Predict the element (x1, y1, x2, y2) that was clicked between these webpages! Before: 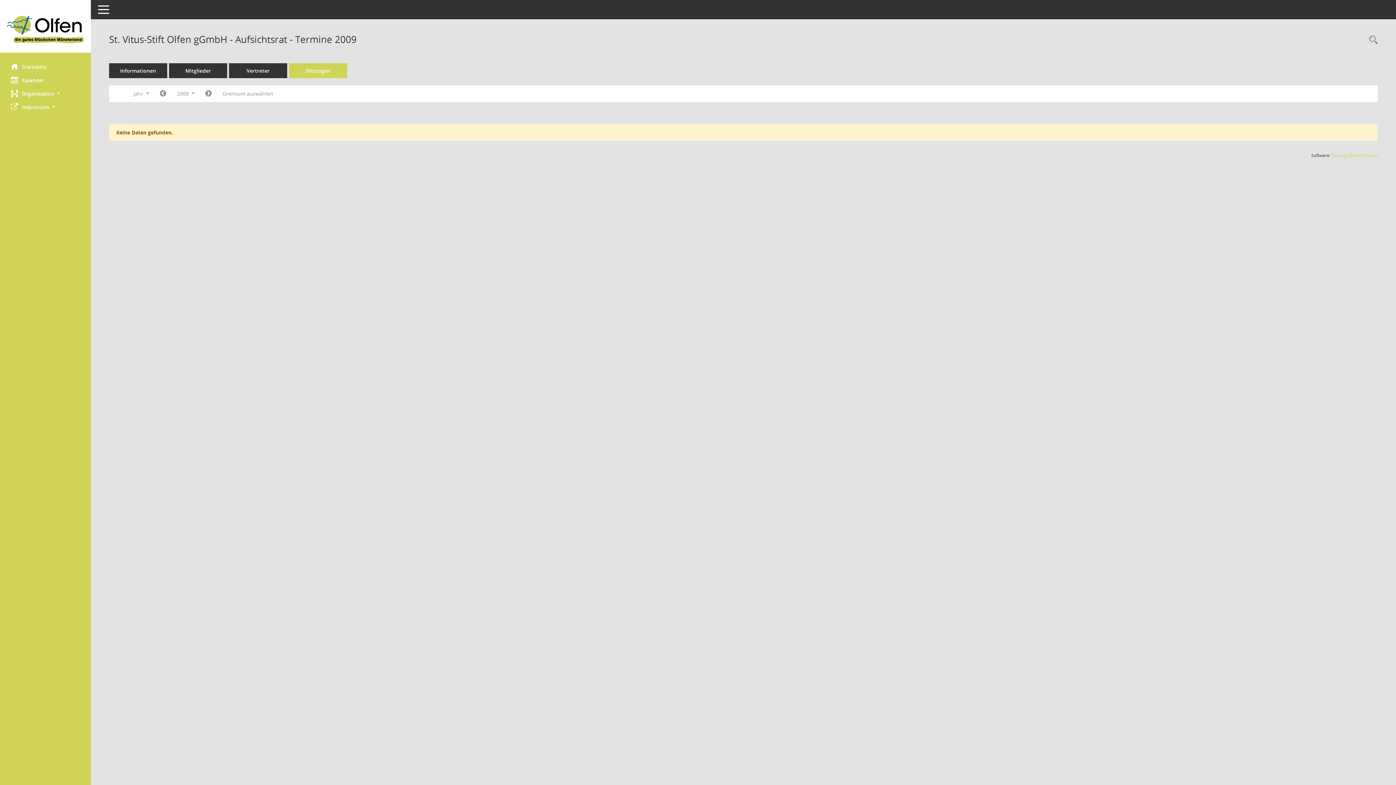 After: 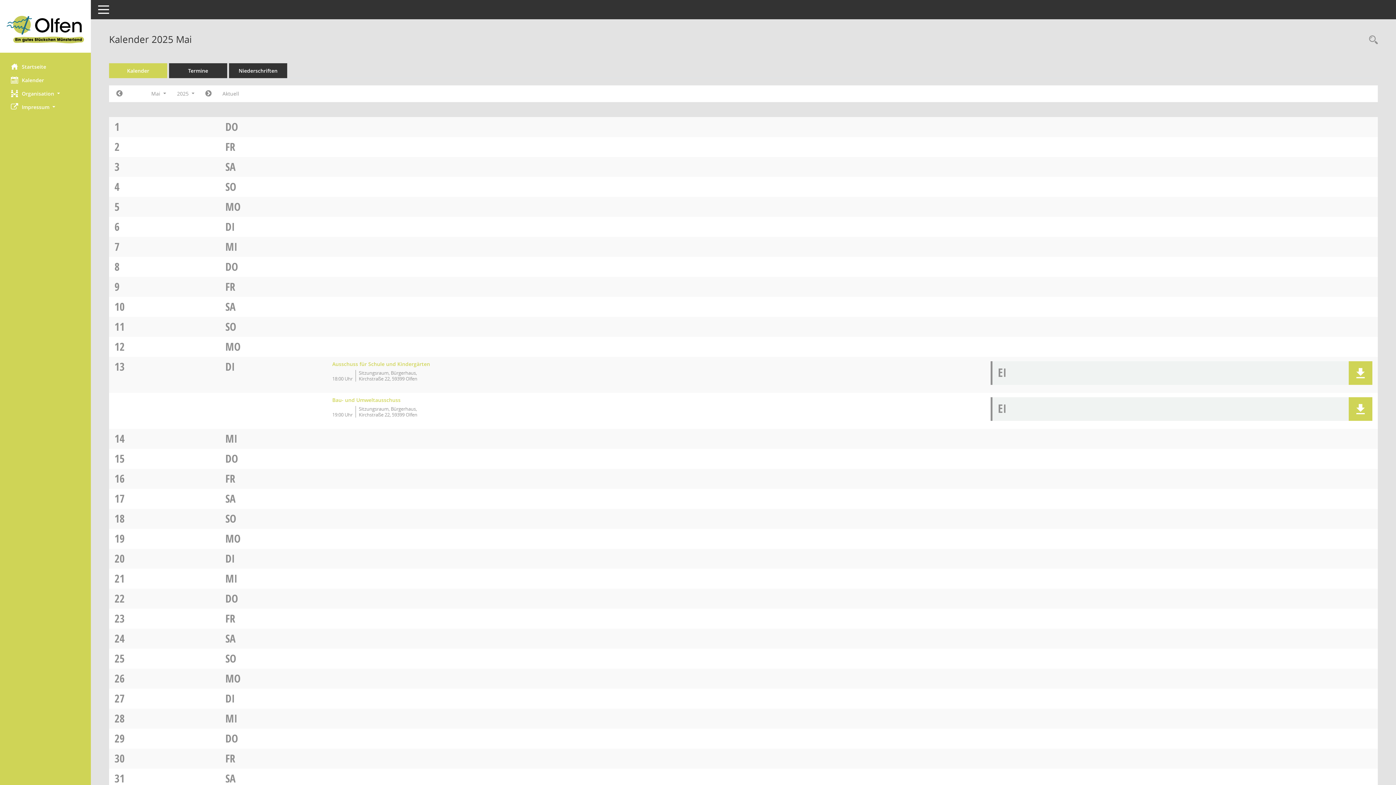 Action: bbox: (0, 73, 90, 86) label: Diese Seite enthält eine kalendarische Übersicht der Sitzungstermine für einen Monat.